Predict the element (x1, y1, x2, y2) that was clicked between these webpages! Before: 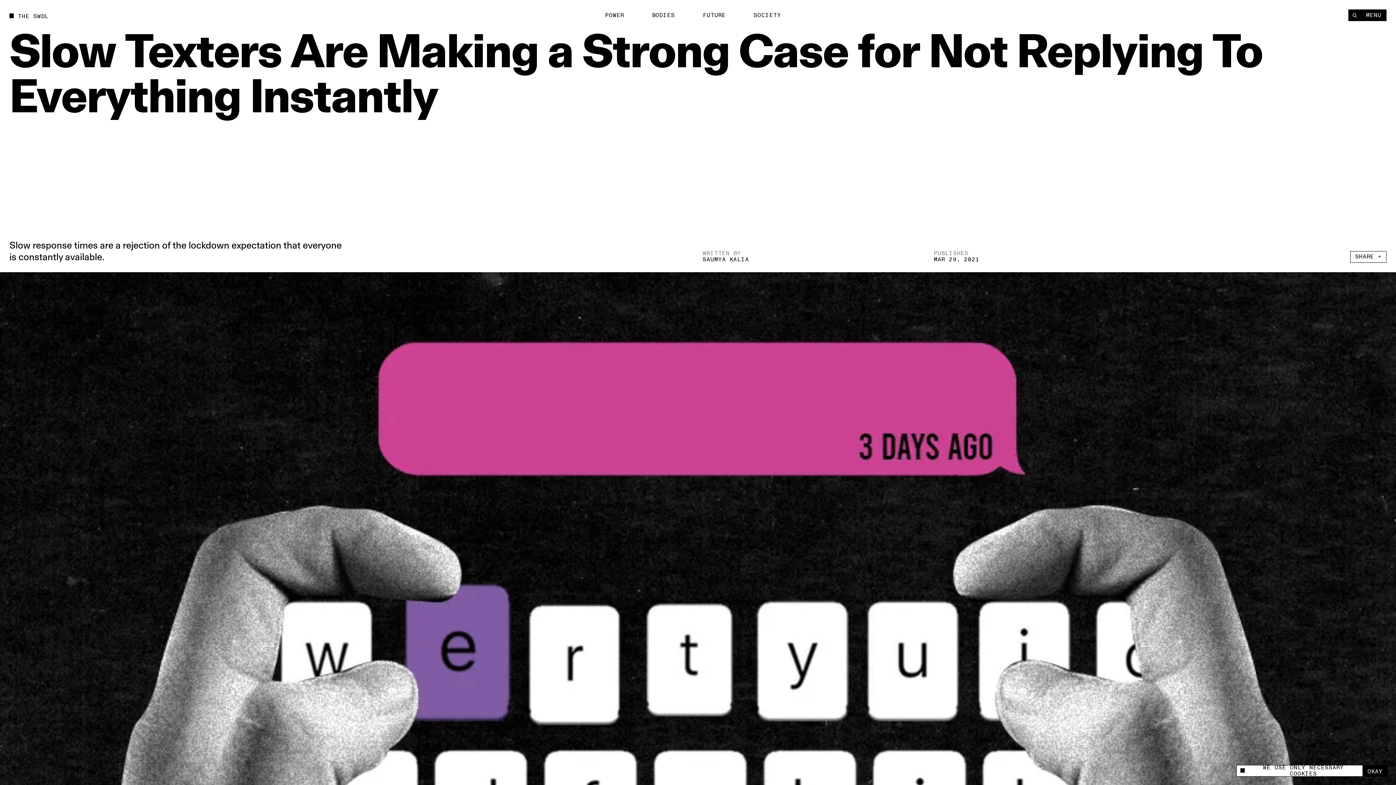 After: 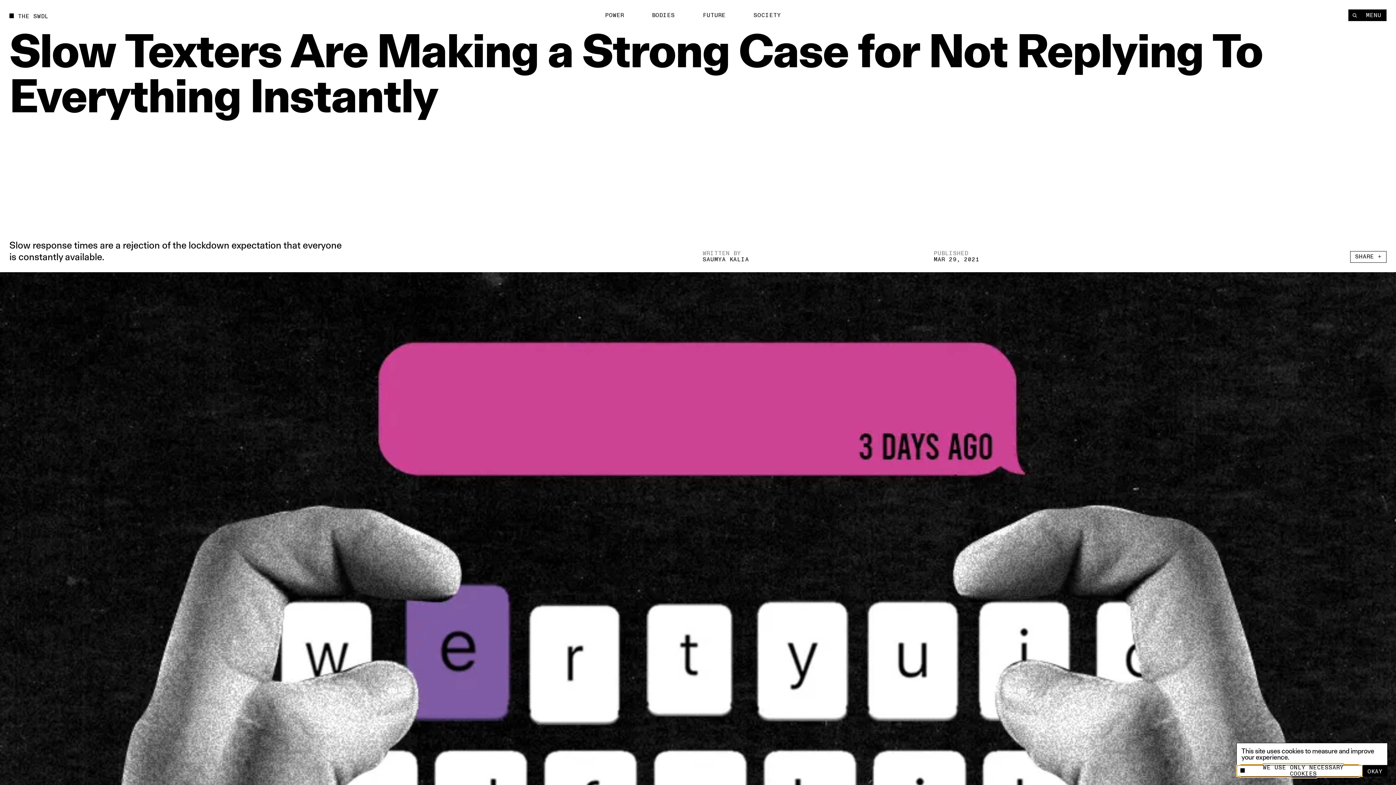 Action: label: WE USE ONLY NECESSARY COOKIES bbox: (1237, 765, 1362, 776)